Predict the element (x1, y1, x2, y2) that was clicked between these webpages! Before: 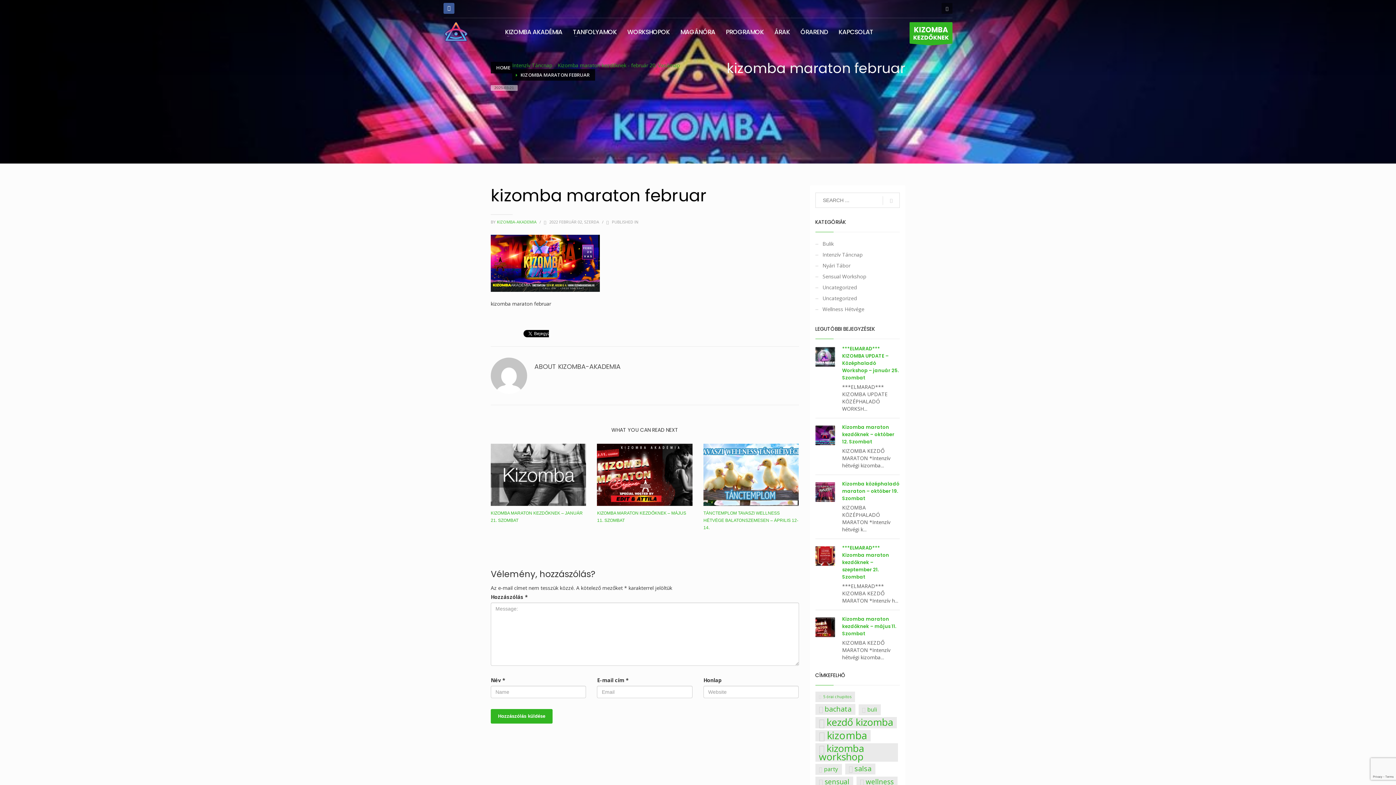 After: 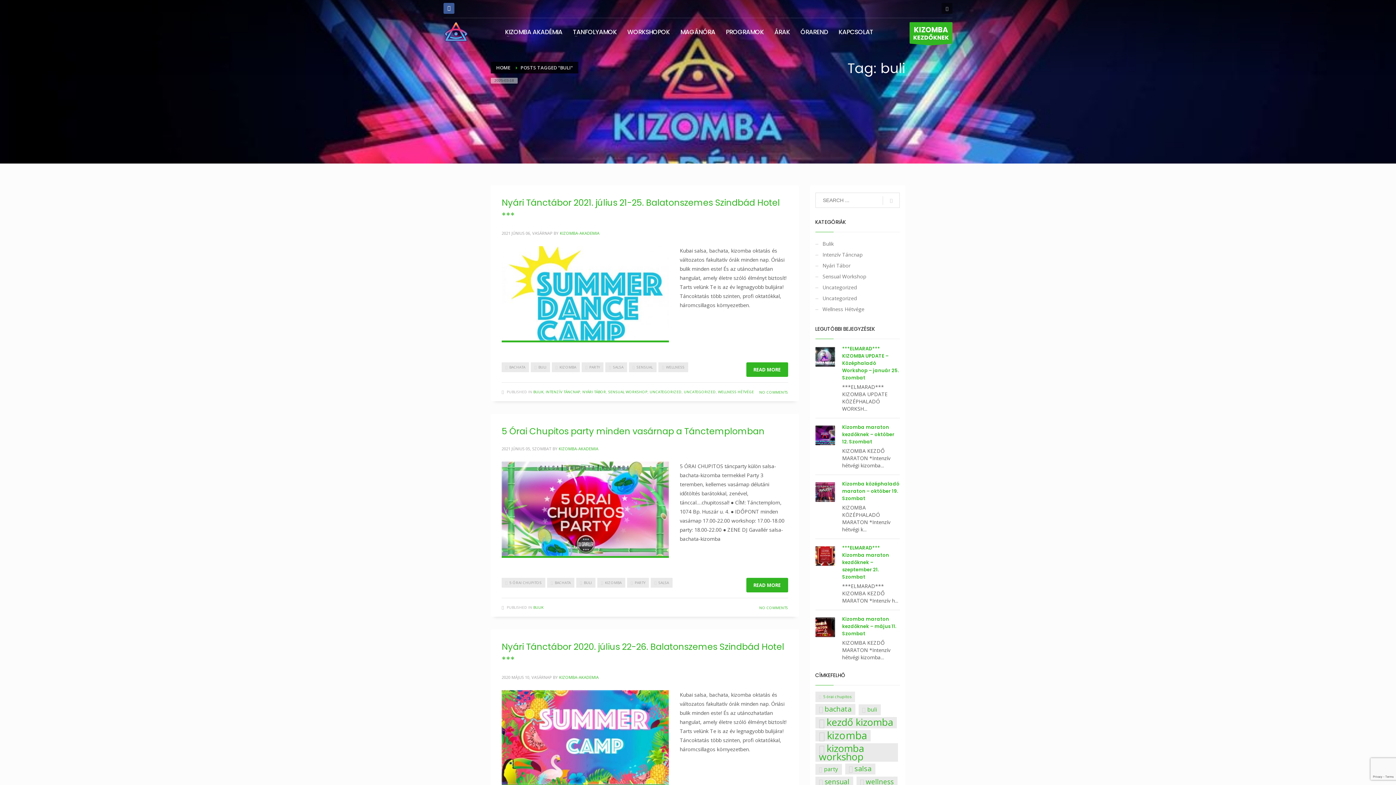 Action: bbox: (858, 704, 880, 715) label: buli (4 elem)